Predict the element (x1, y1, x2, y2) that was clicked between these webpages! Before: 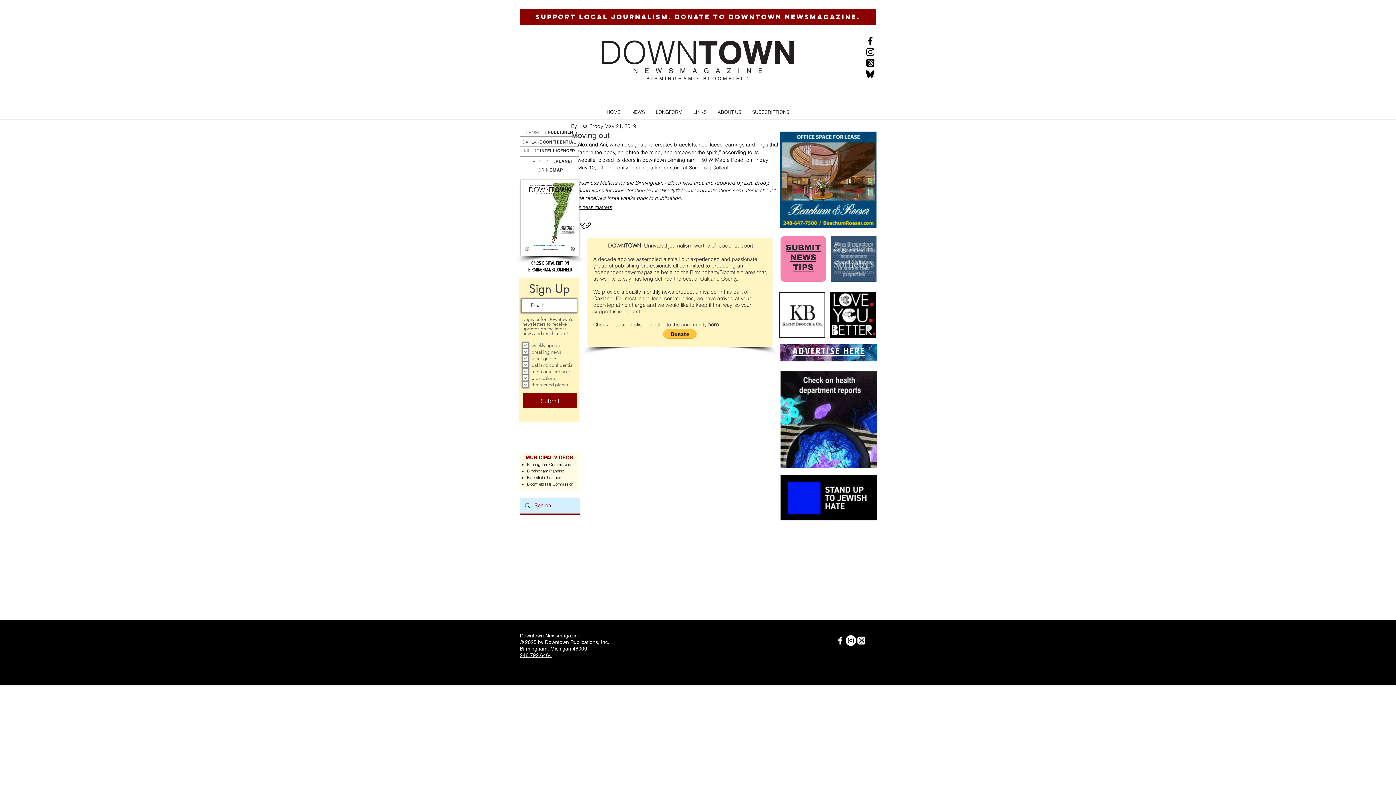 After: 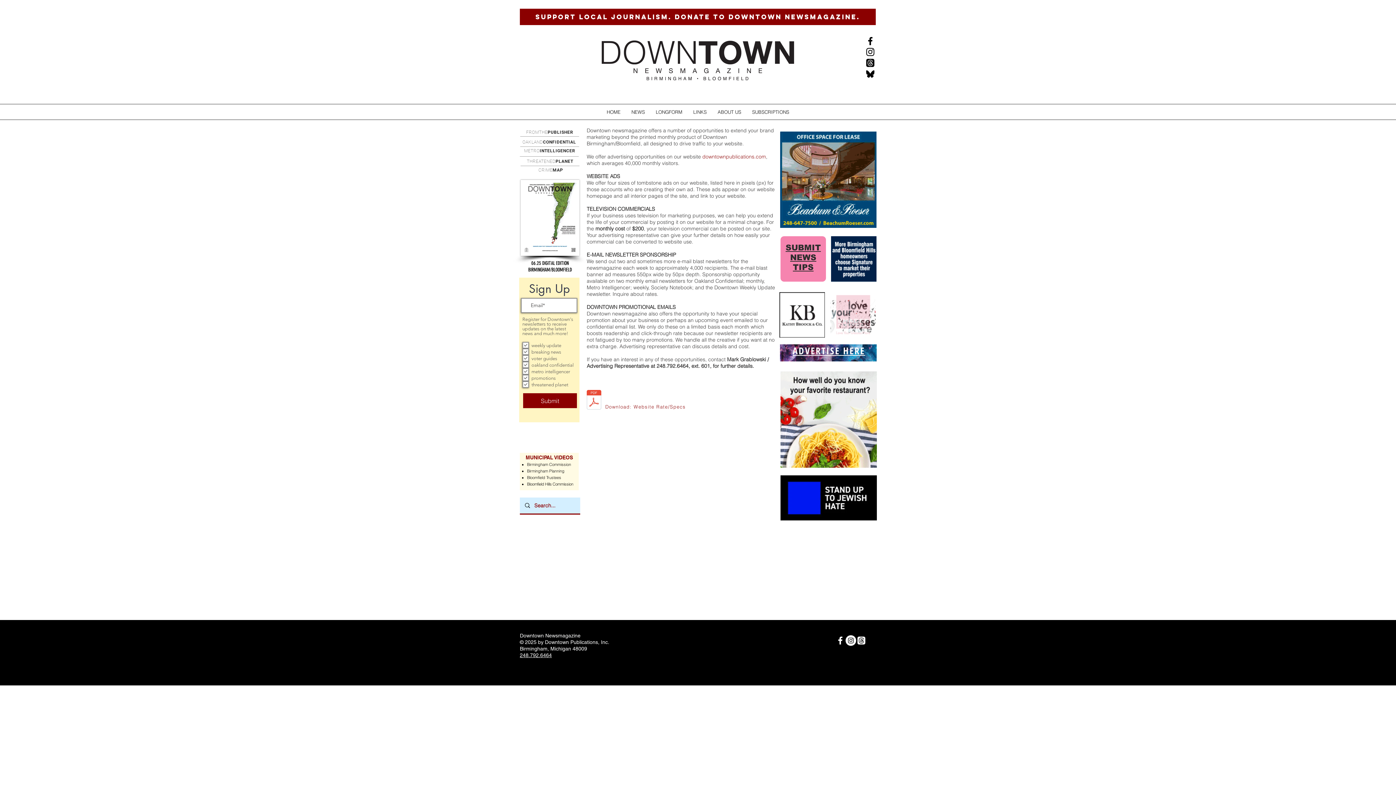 Action: bbox: (792, 345, 865, 357) label: ADVERTISE HERE